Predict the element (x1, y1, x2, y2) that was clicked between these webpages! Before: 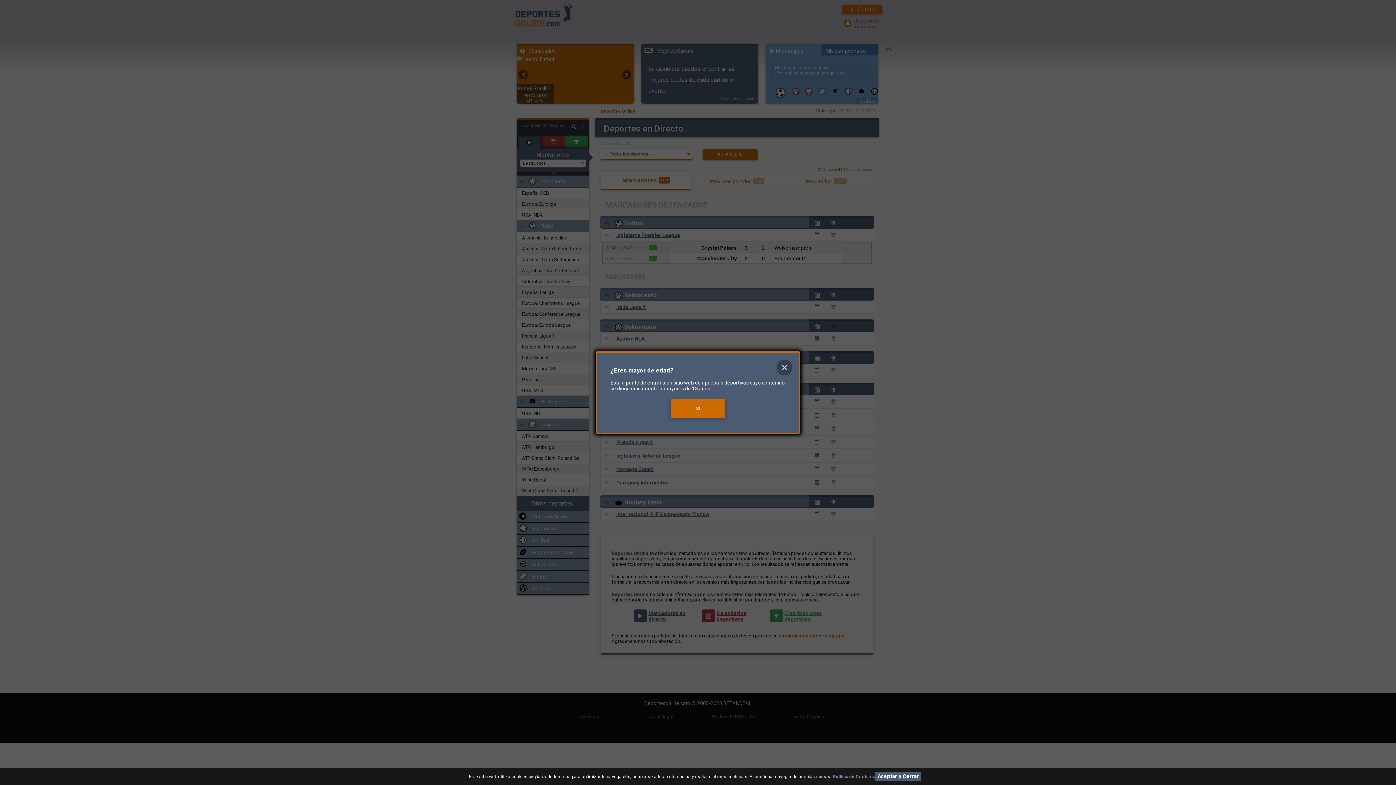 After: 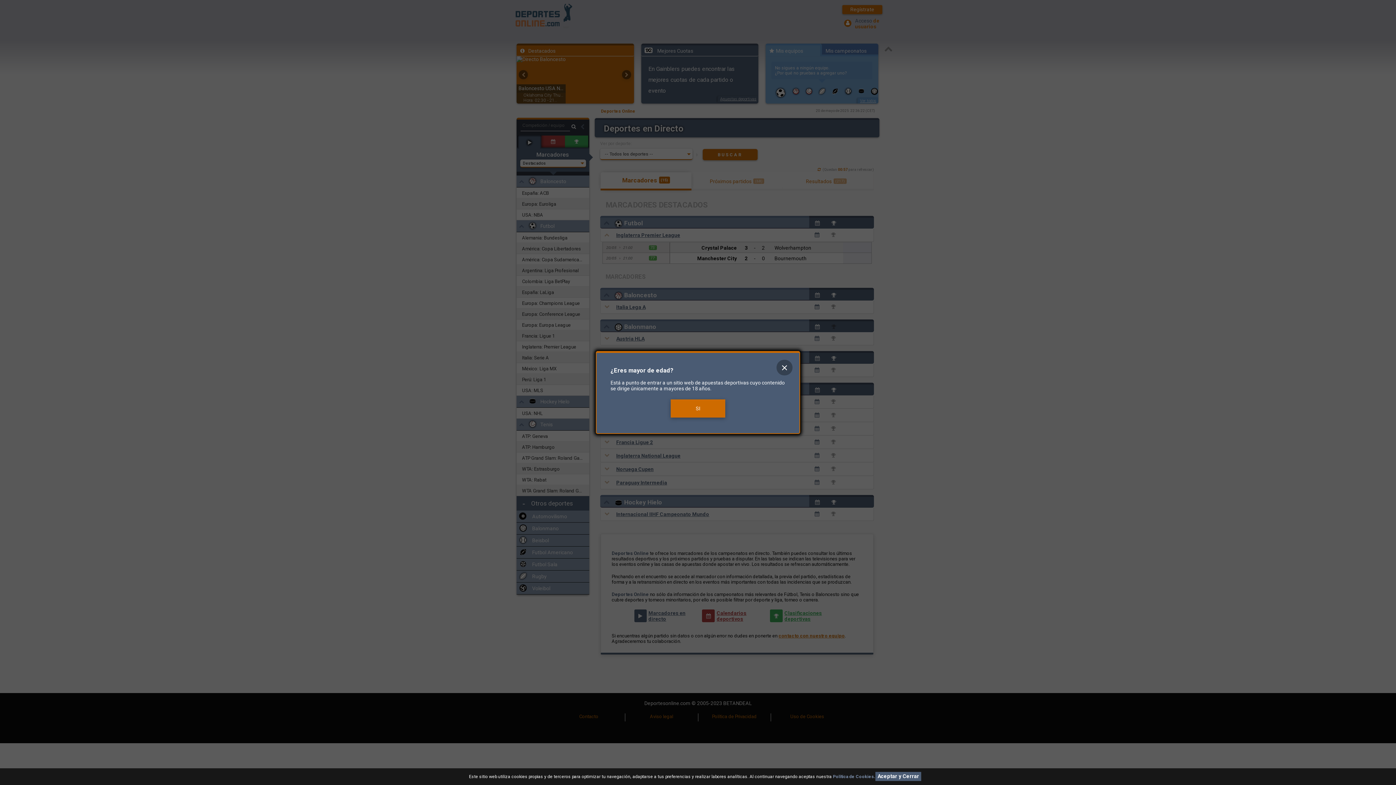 Action: bbox: (833, 774, 875, 779) label: Política de Cookies.